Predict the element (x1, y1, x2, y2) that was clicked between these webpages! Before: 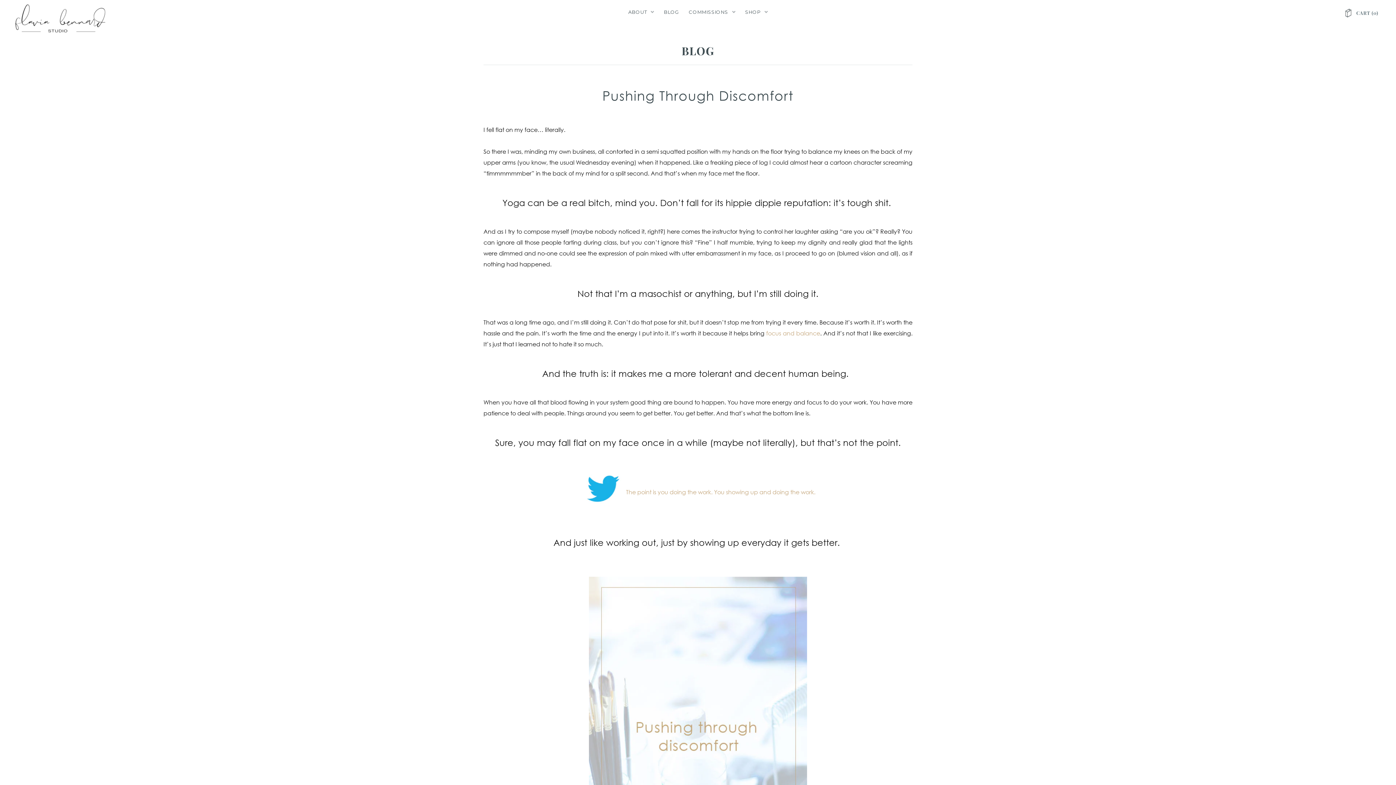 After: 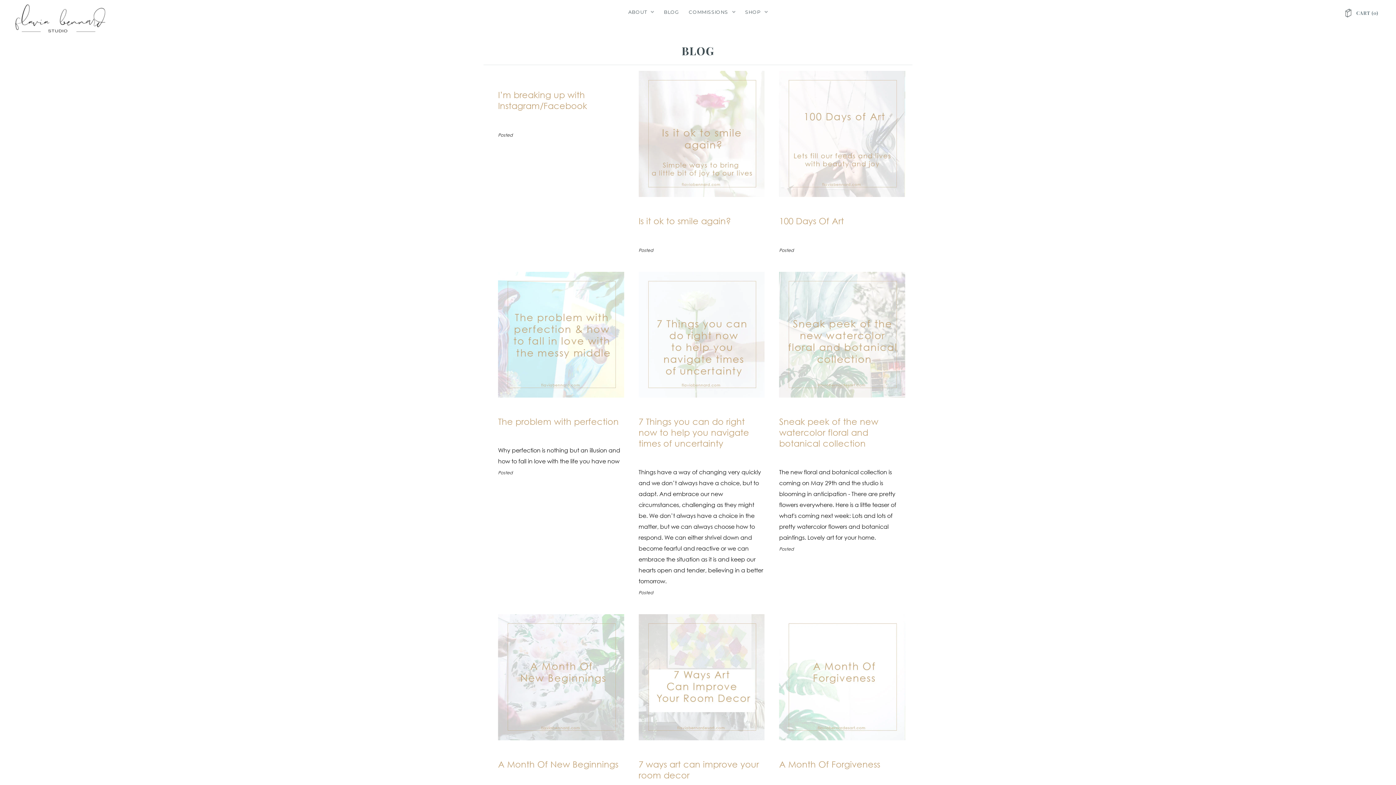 Action: label: BLOG bbox: (659, 0, 683, 20)